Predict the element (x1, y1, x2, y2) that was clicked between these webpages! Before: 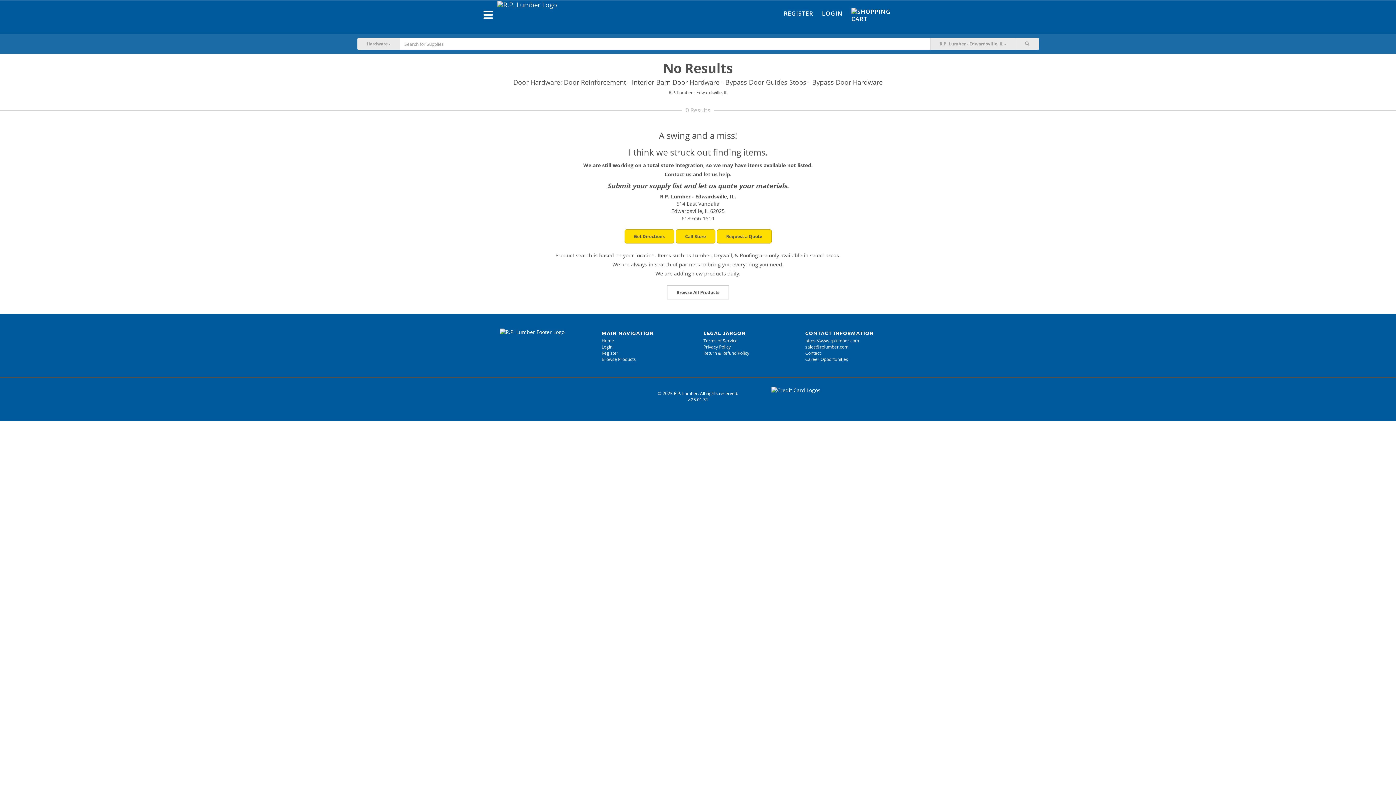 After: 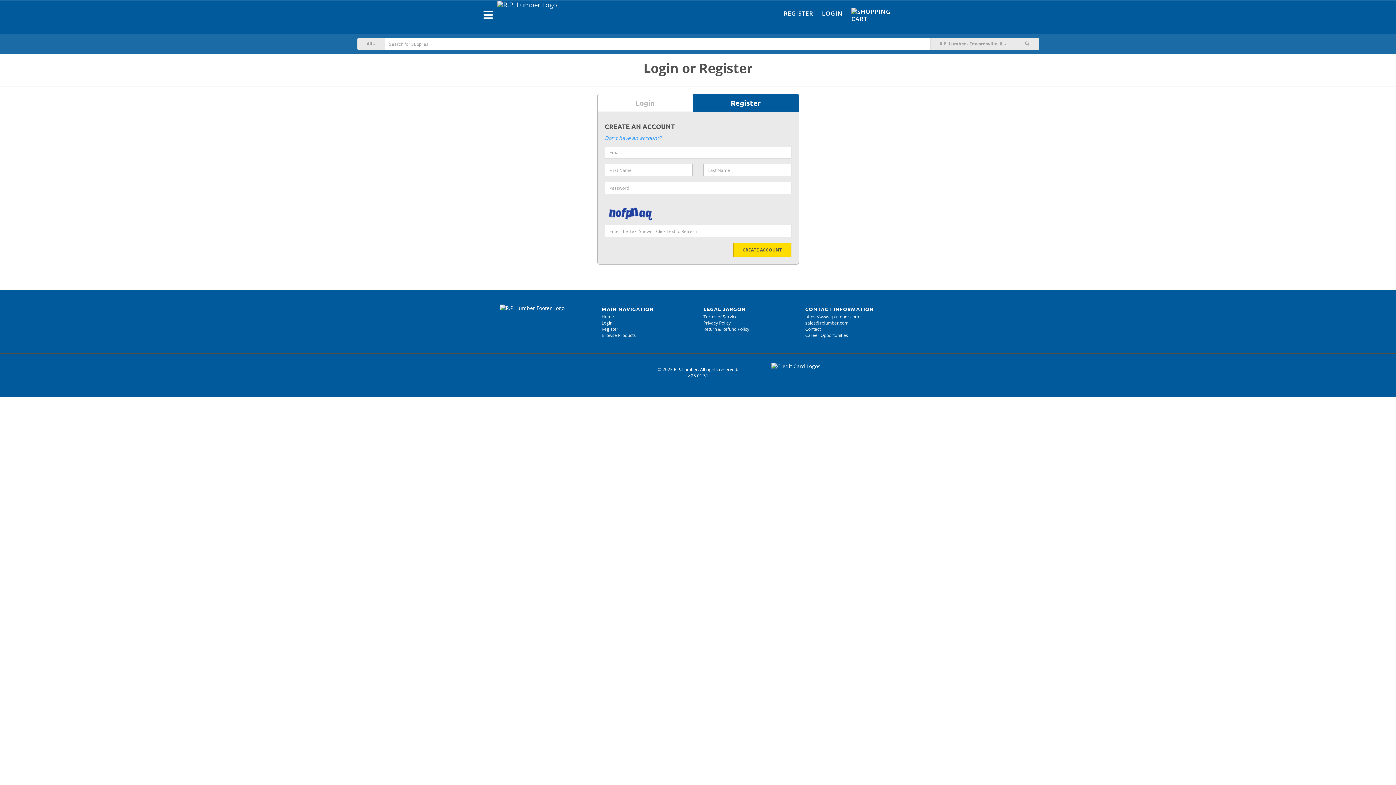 Action: label: REGISTER bbox: (779, 5, 817, 21)